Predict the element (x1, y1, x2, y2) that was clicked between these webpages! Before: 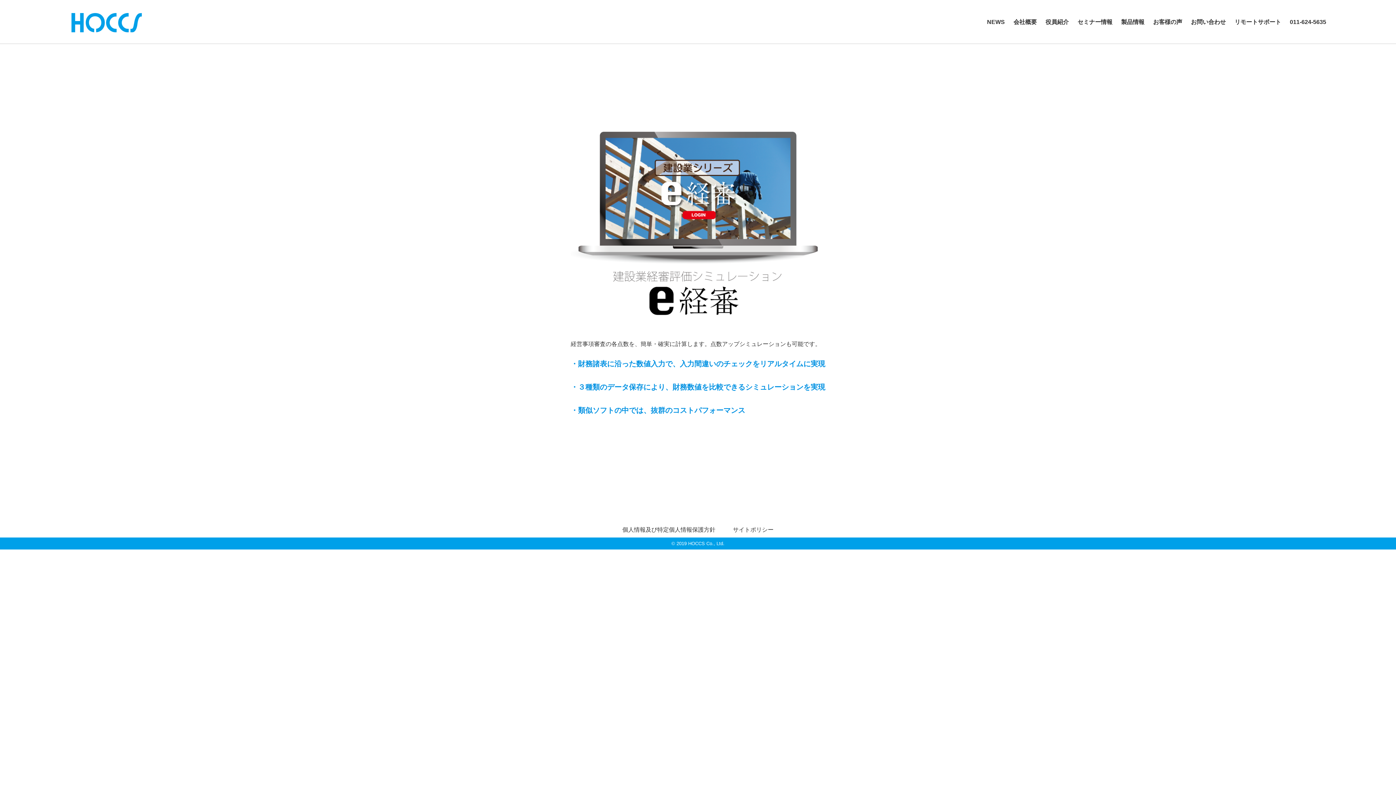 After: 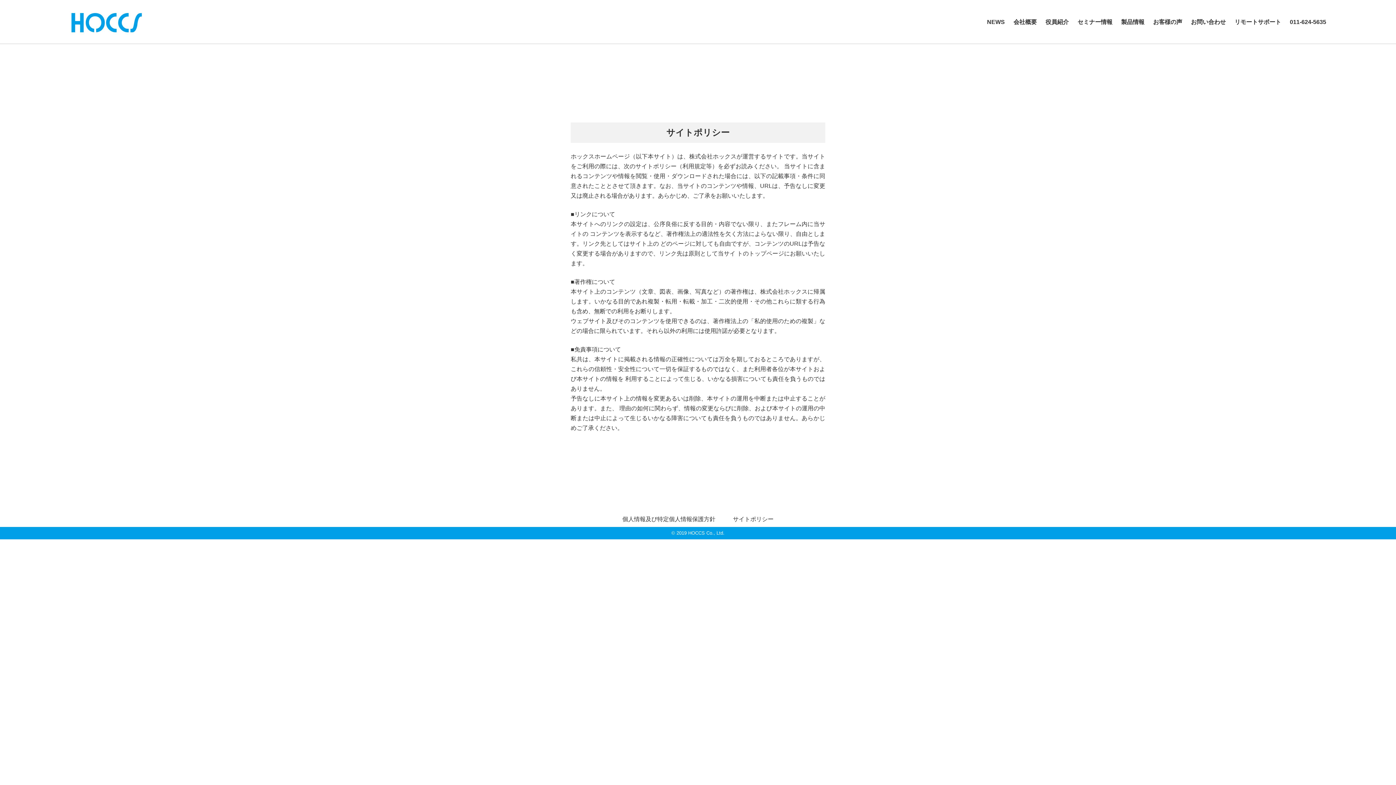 Action: bbox: (724, 522, 782, 537) label: サイトポリシー